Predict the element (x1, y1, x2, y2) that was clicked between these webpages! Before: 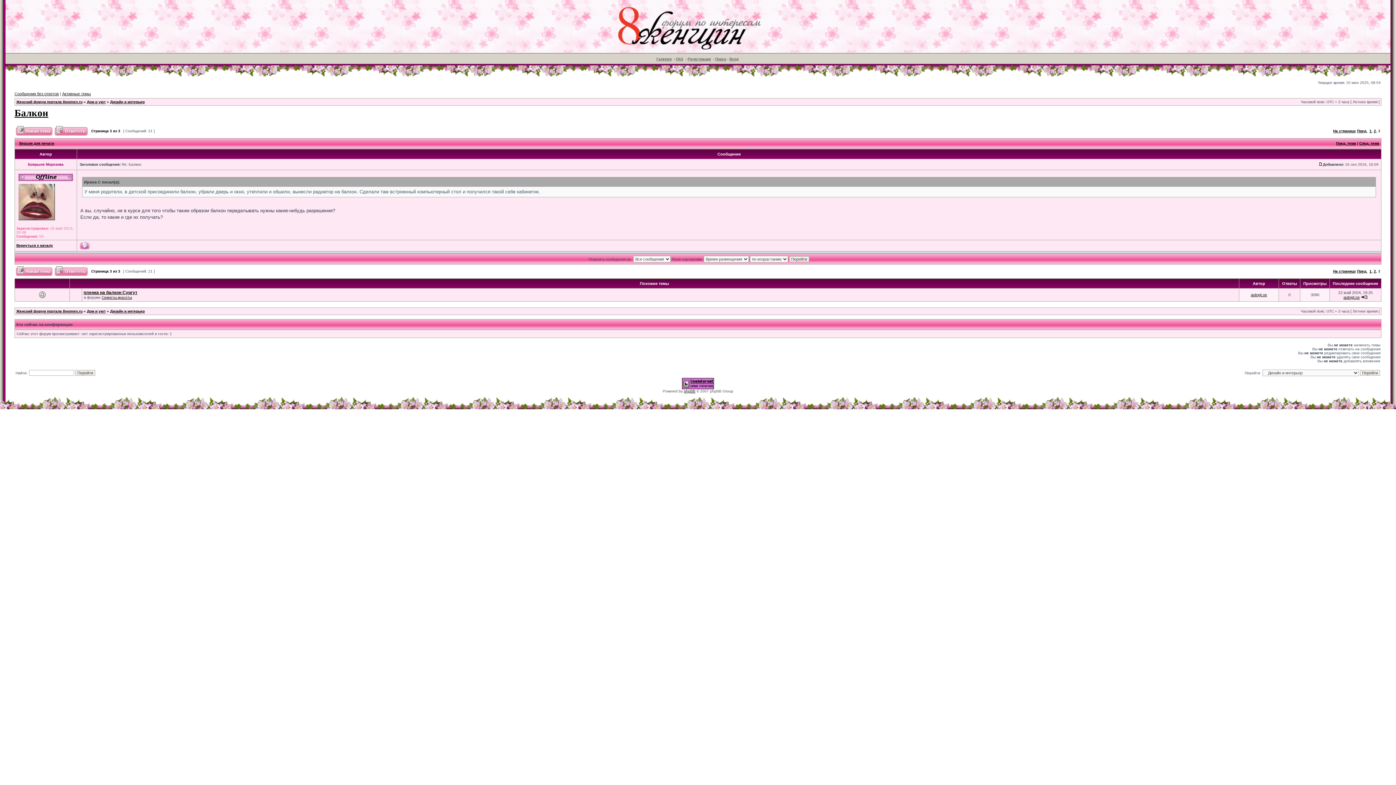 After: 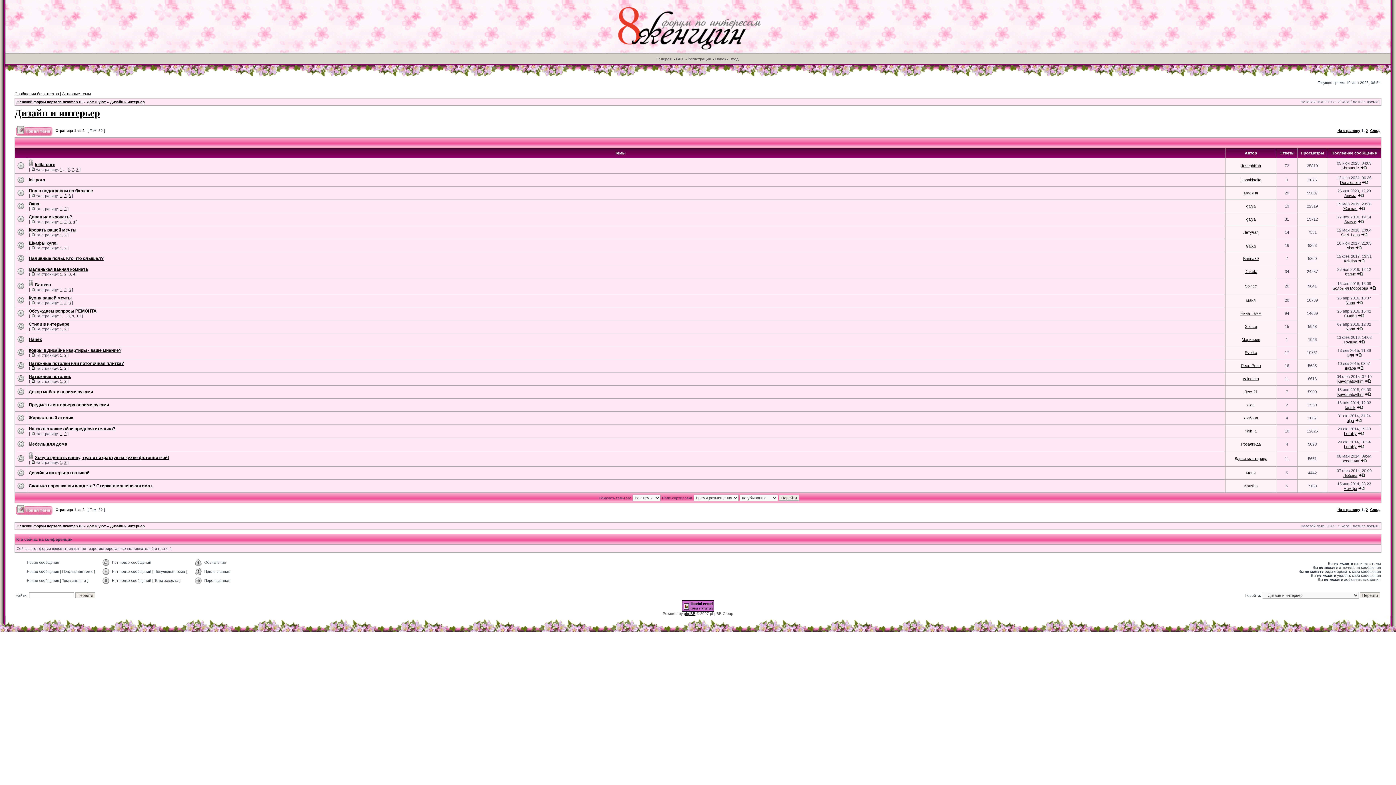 Action: label: Дизайн и интерьер bbox: (110, 100, 144, 104)